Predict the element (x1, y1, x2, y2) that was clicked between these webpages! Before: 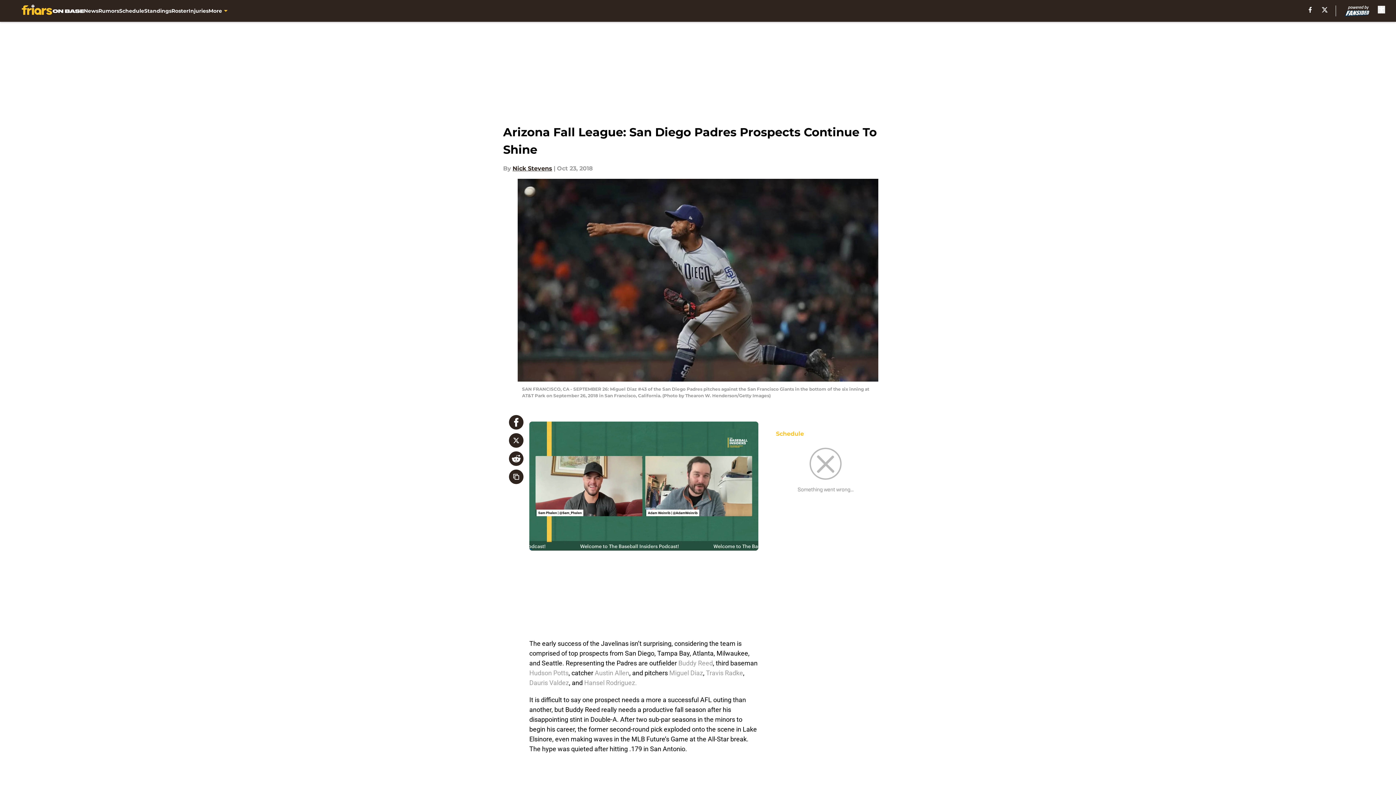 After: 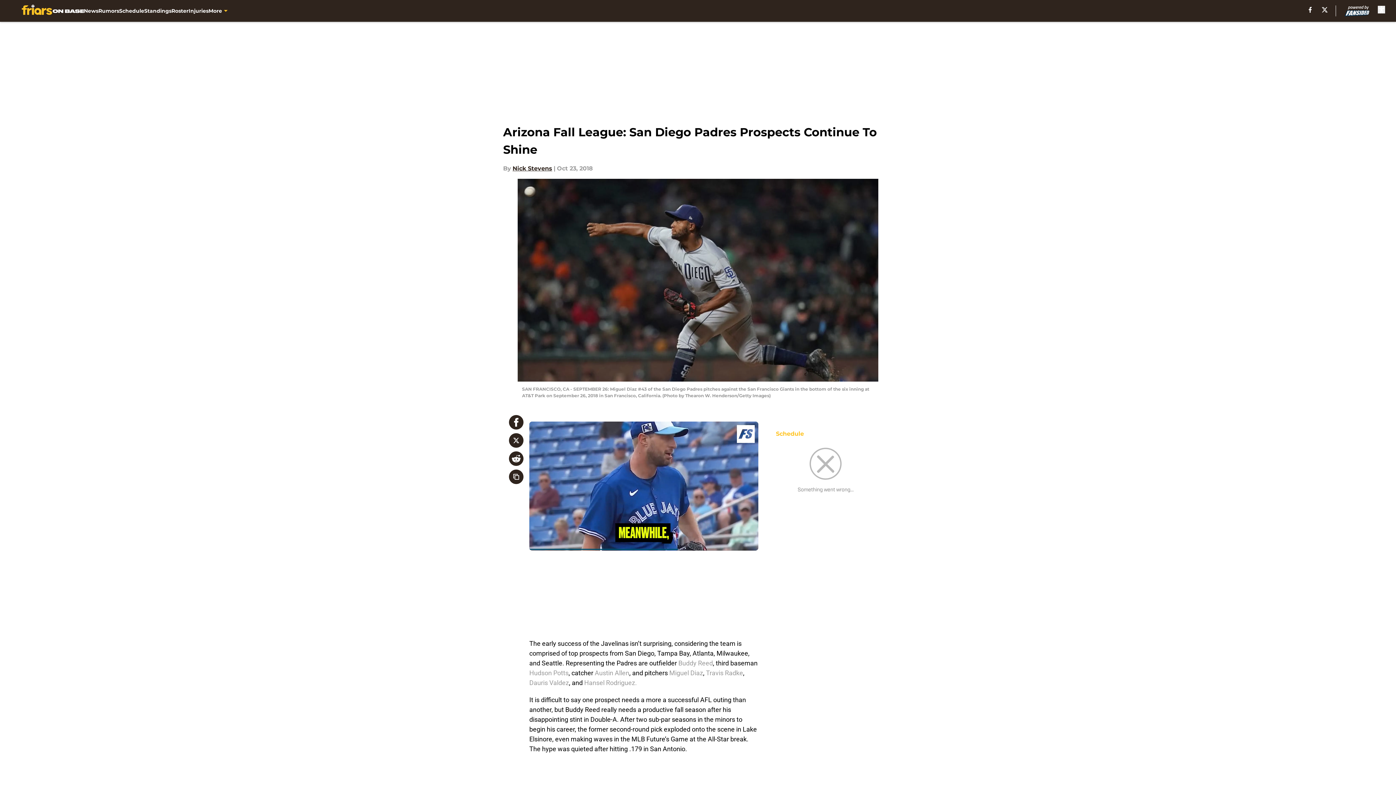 Action: bbox: (1308, 6, 1312, 12) label: facebook